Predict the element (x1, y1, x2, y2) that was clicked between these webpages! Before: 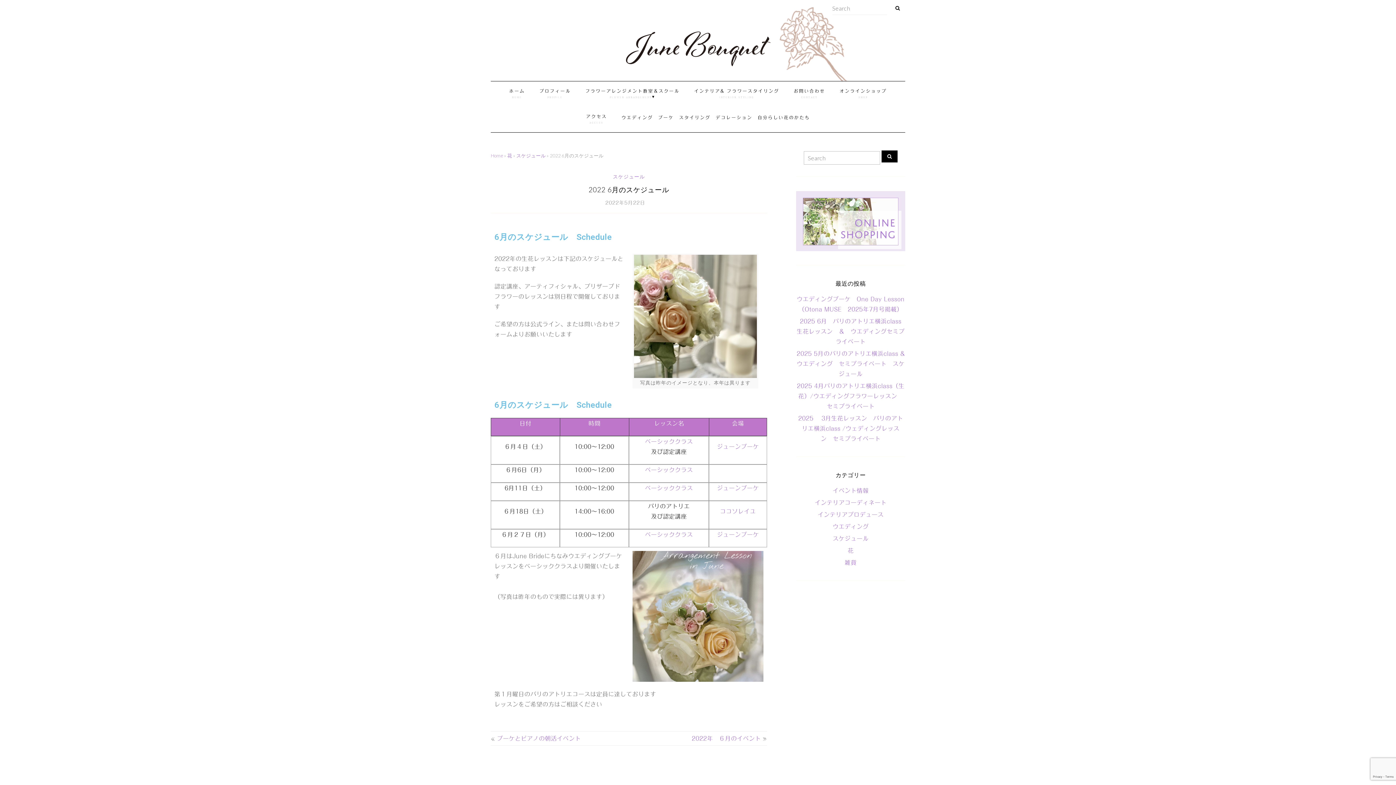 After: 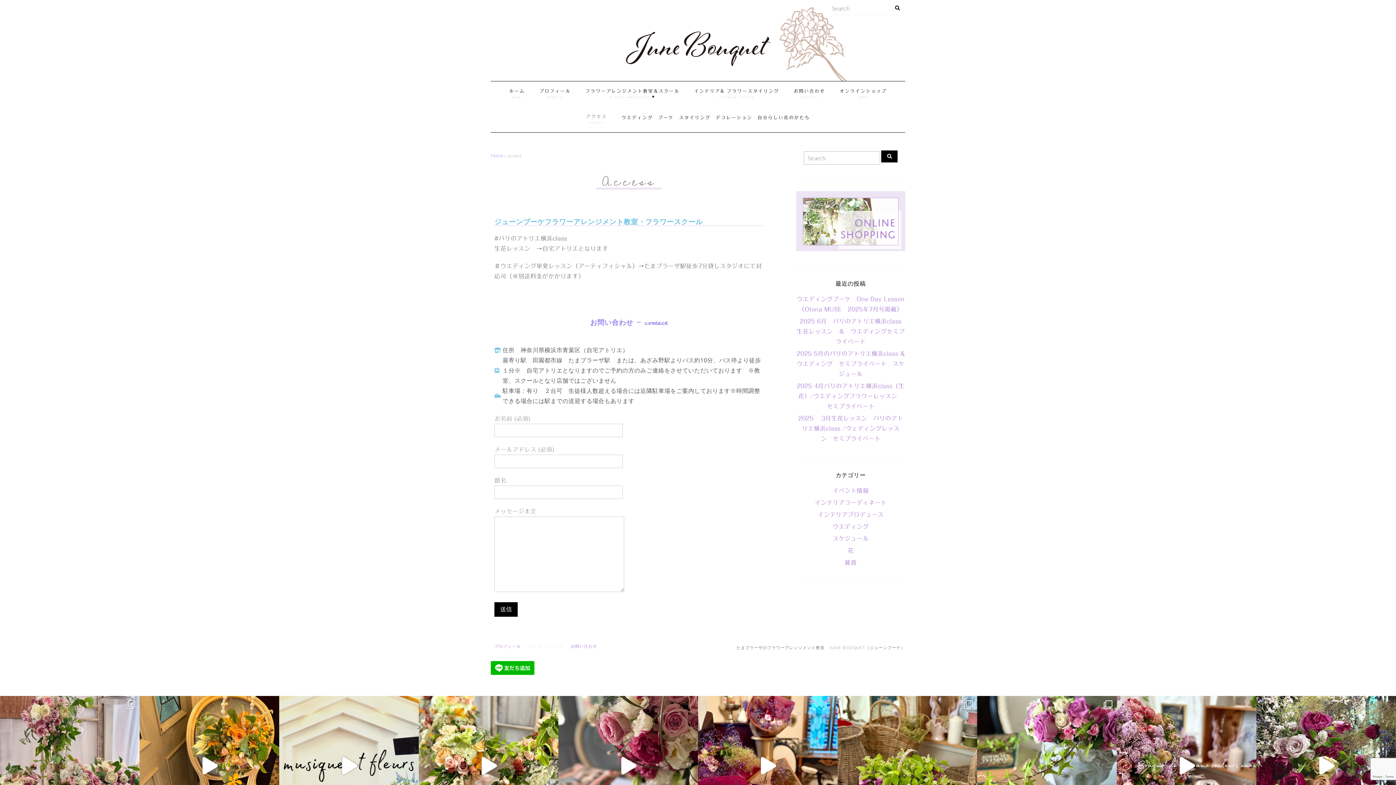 Action: bbox: (717, 532, 759, 537) label: ジューンブーケ